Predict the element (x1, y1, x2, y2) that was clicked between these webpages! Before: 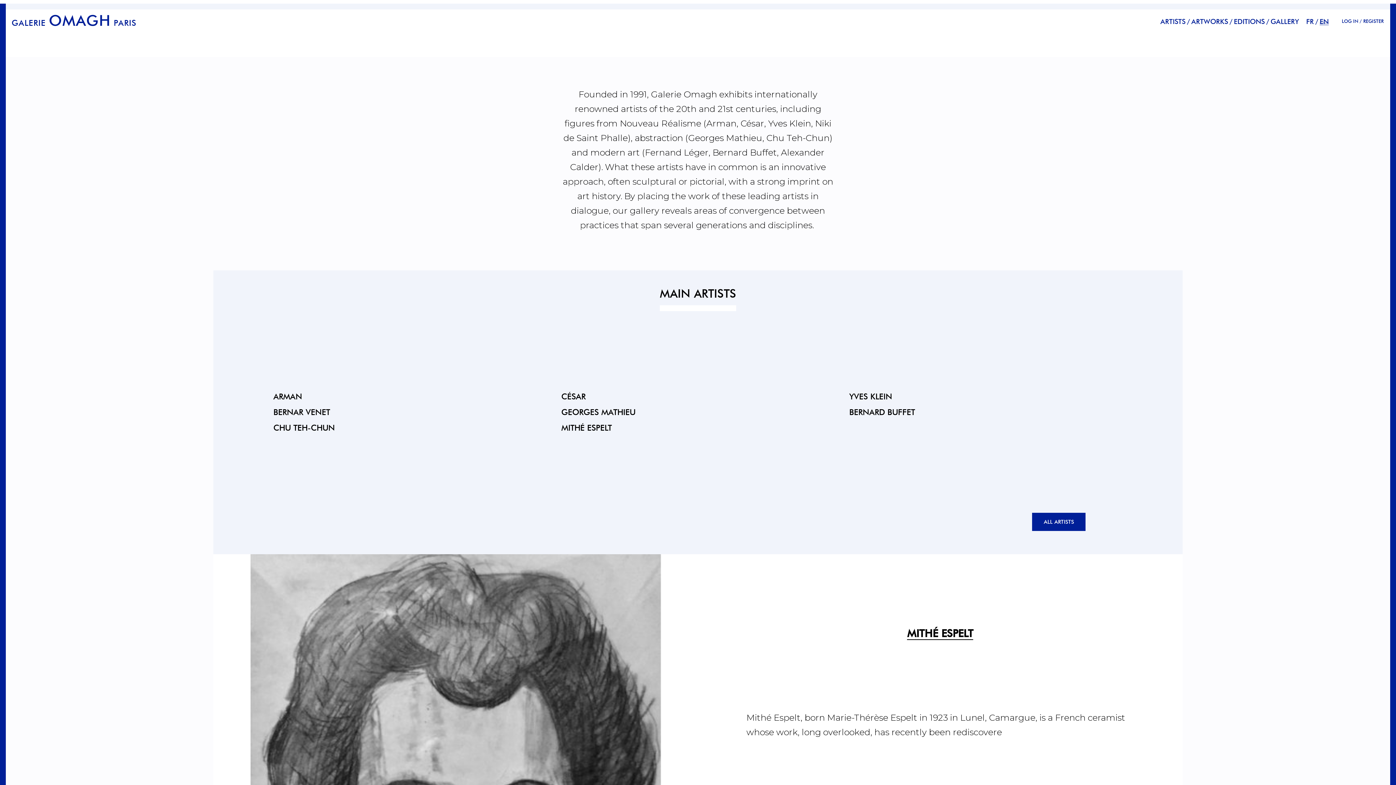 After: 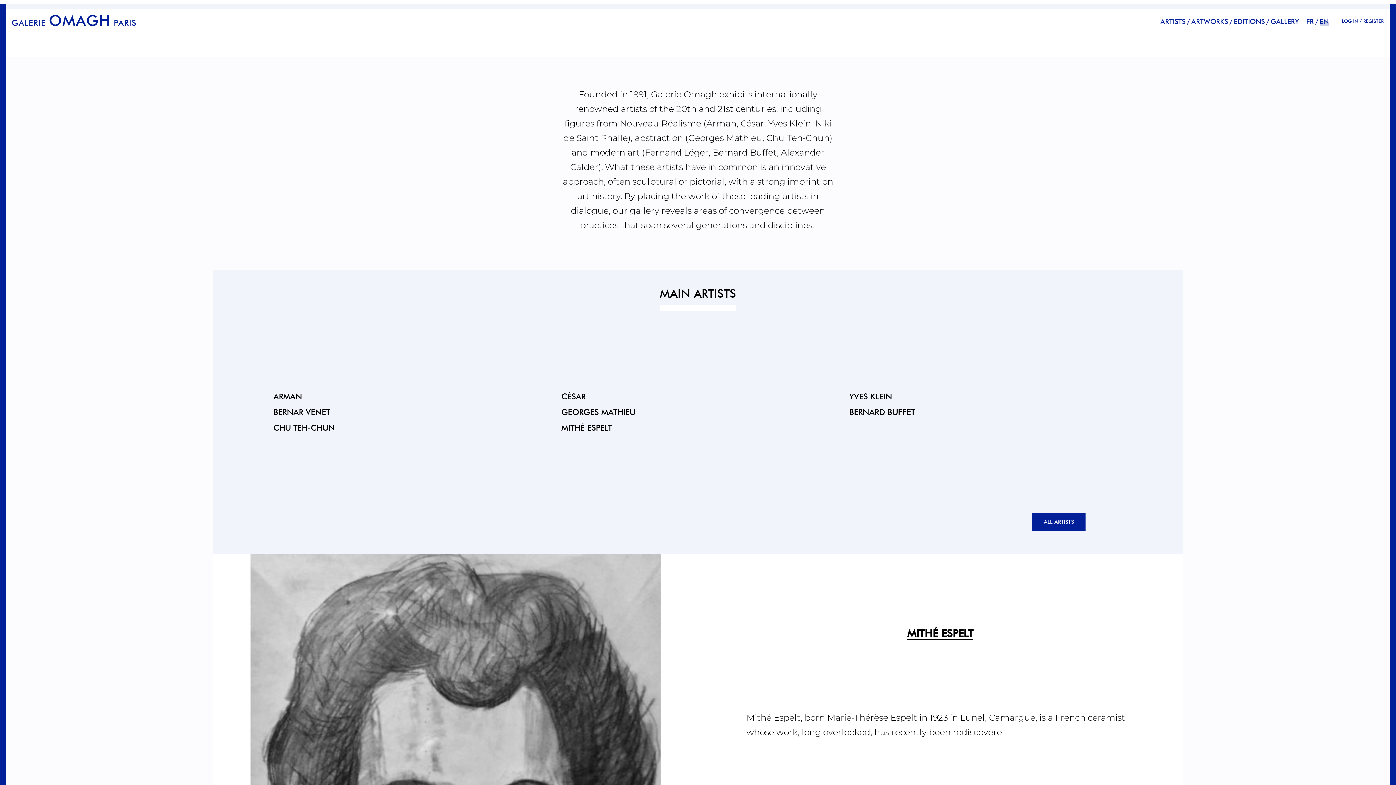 Action: bbox: (1320, 17, 1329, 25) label: EN